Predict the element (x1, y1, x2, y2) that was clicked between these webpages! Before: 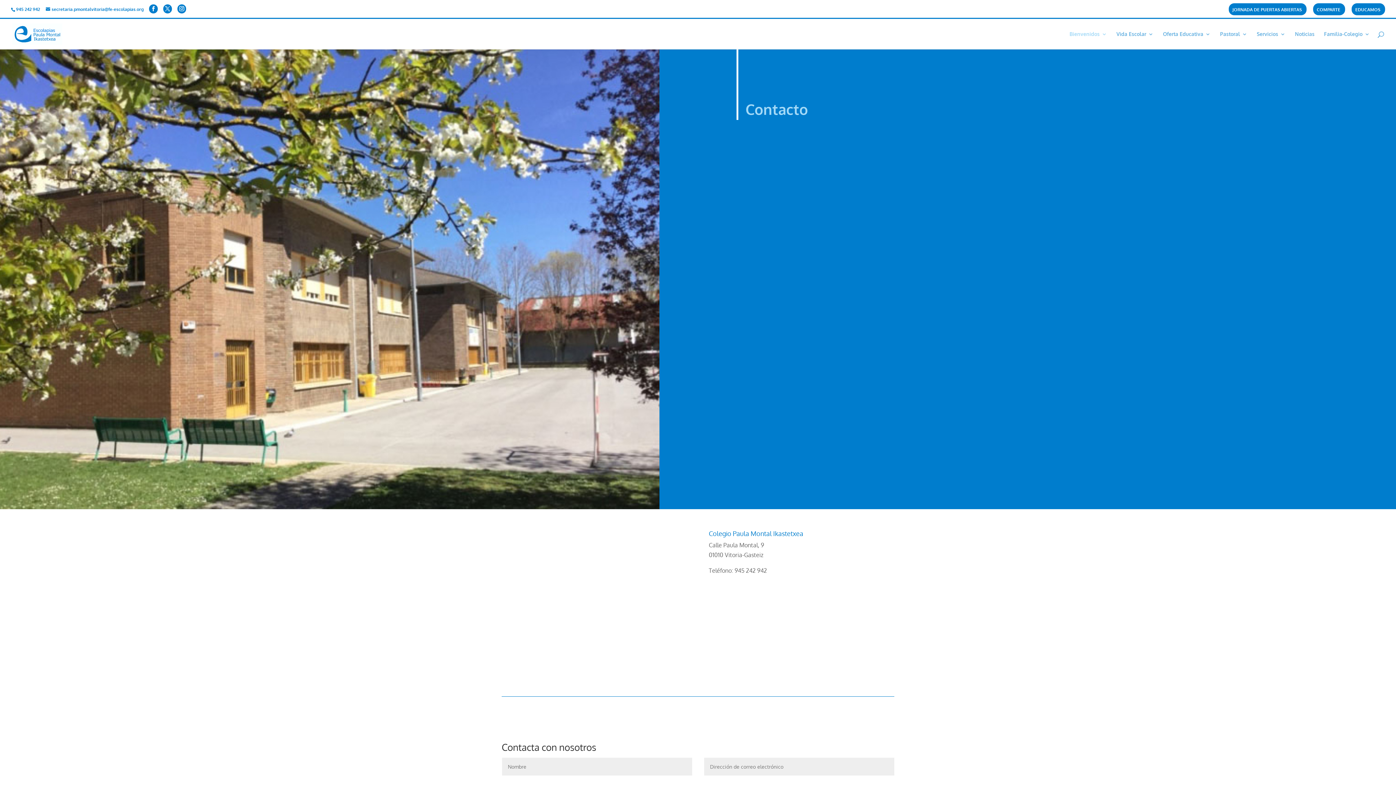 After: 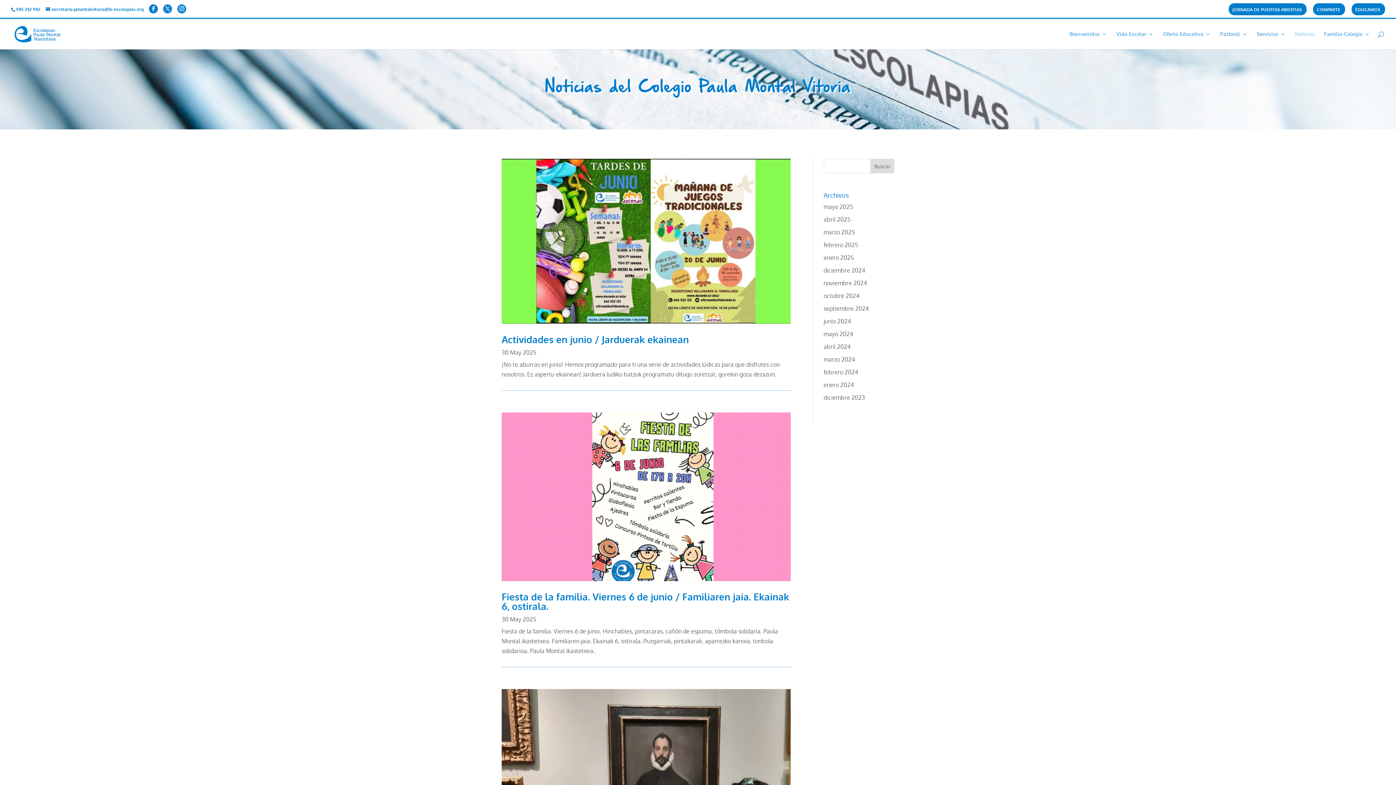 Action: bbox: (1295, 31, 1314, 49) label: Noticias